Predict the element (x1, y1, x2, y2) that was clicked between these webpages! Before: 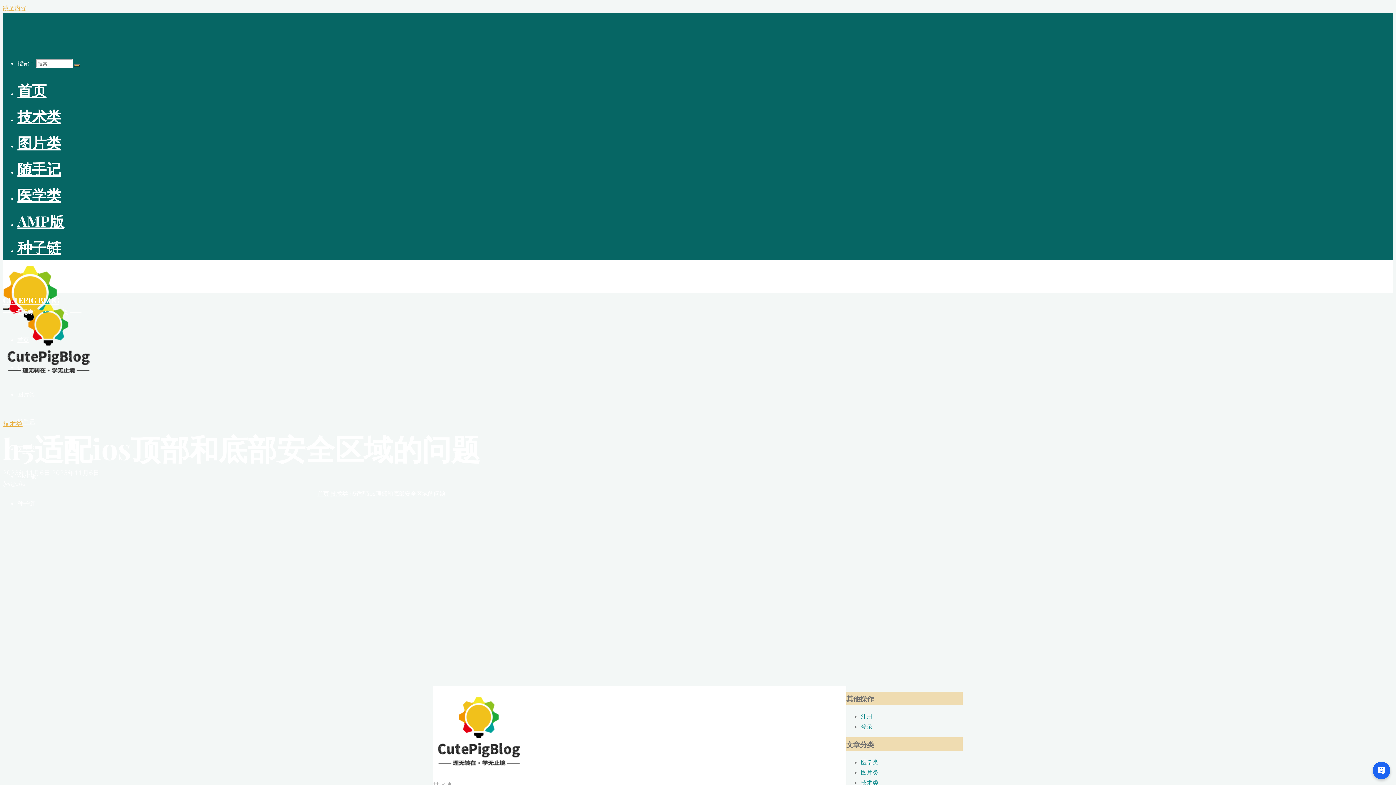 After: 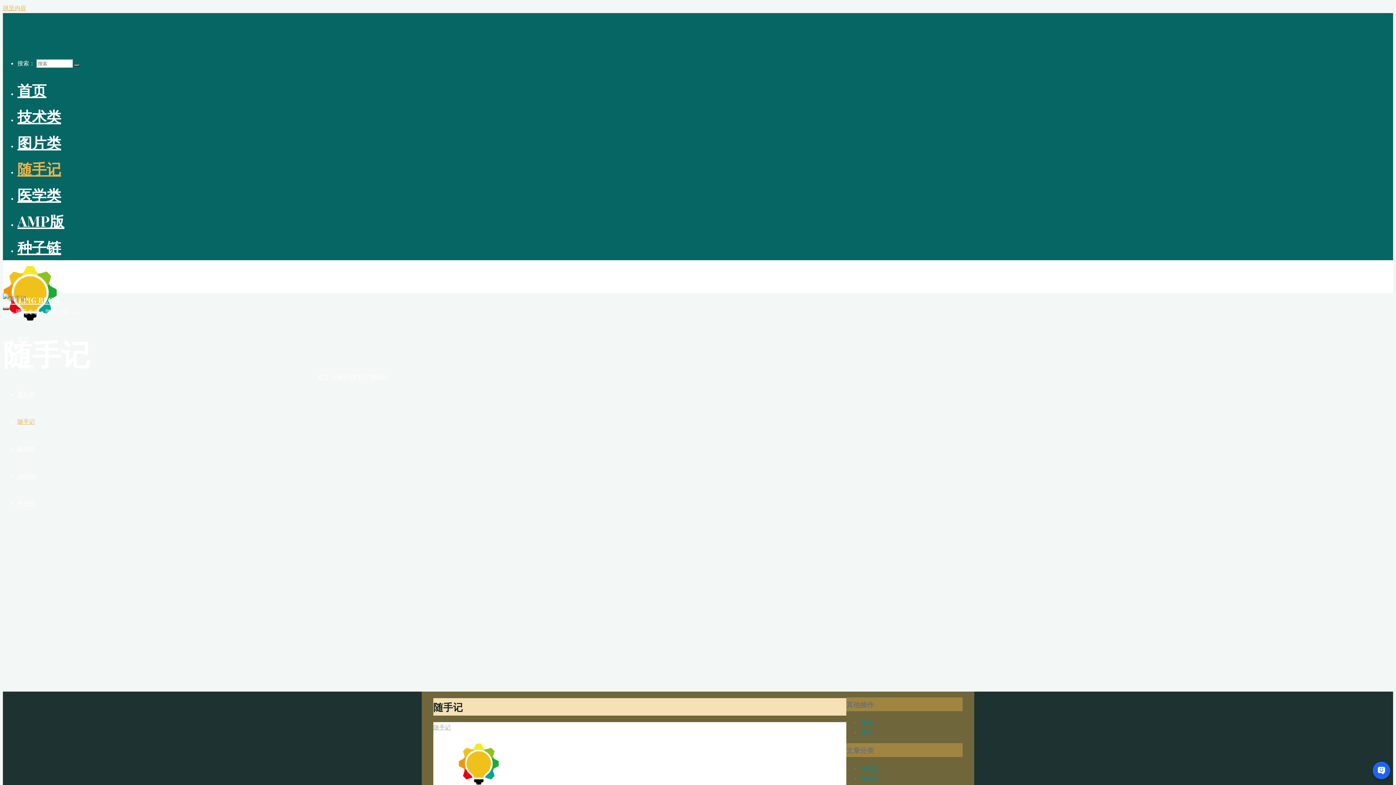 Action: bbox: (17, 158, 61, 178) label: 随手记